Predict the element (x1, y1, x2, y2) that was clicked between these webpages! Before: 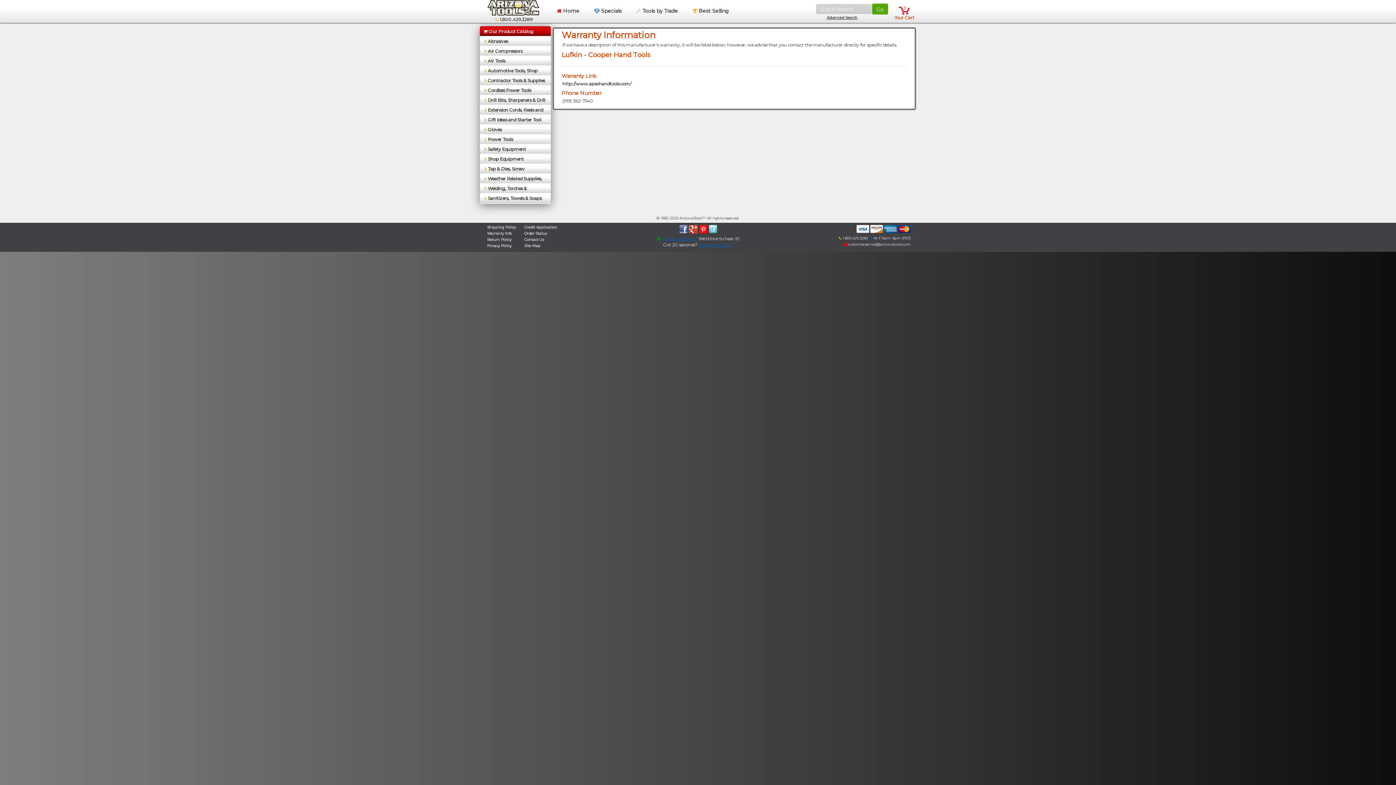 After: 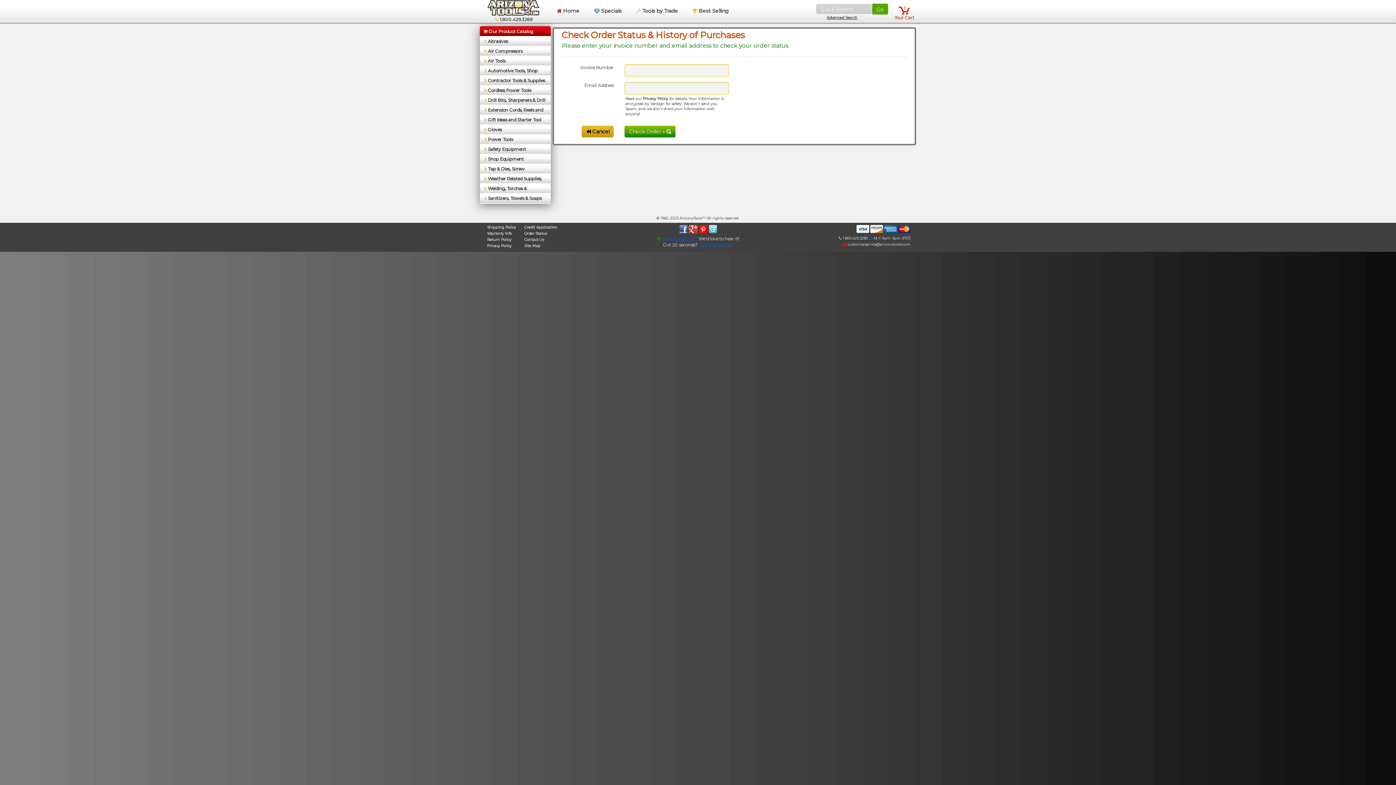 Action: bbox: (524, 231, 546, 236) label: Order Status